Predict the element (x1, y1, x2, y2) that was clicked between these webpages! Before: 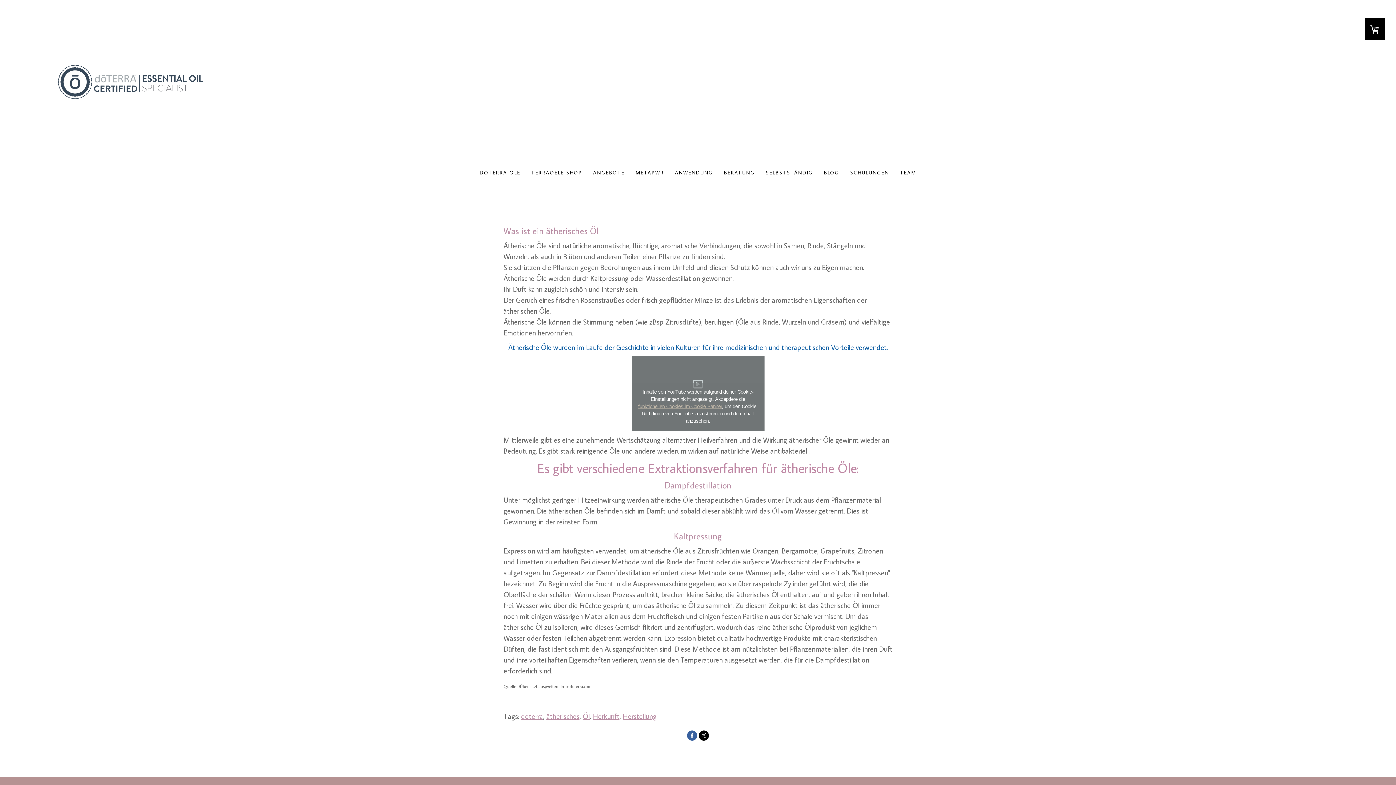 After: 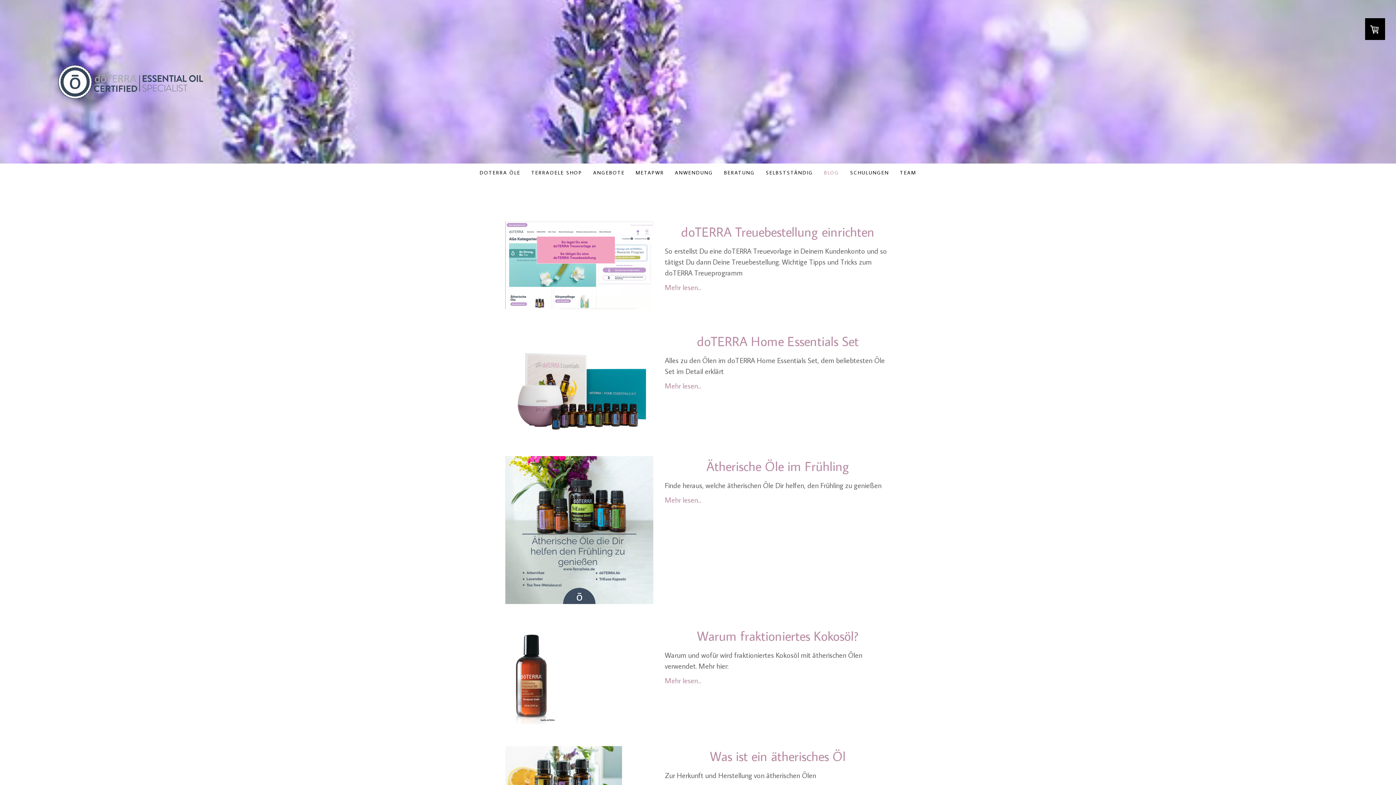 Action: bbox: (818, 163, 844, 181) label: BLOG